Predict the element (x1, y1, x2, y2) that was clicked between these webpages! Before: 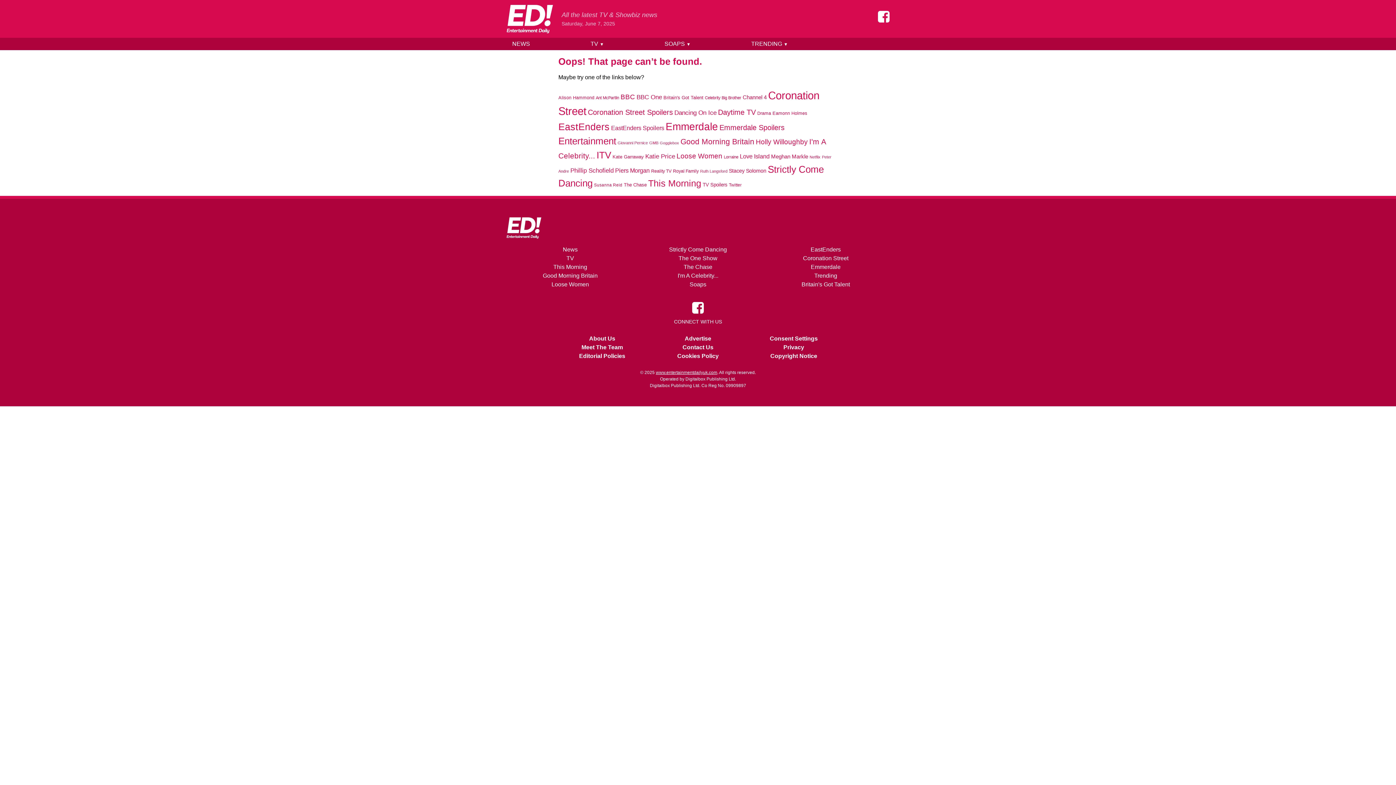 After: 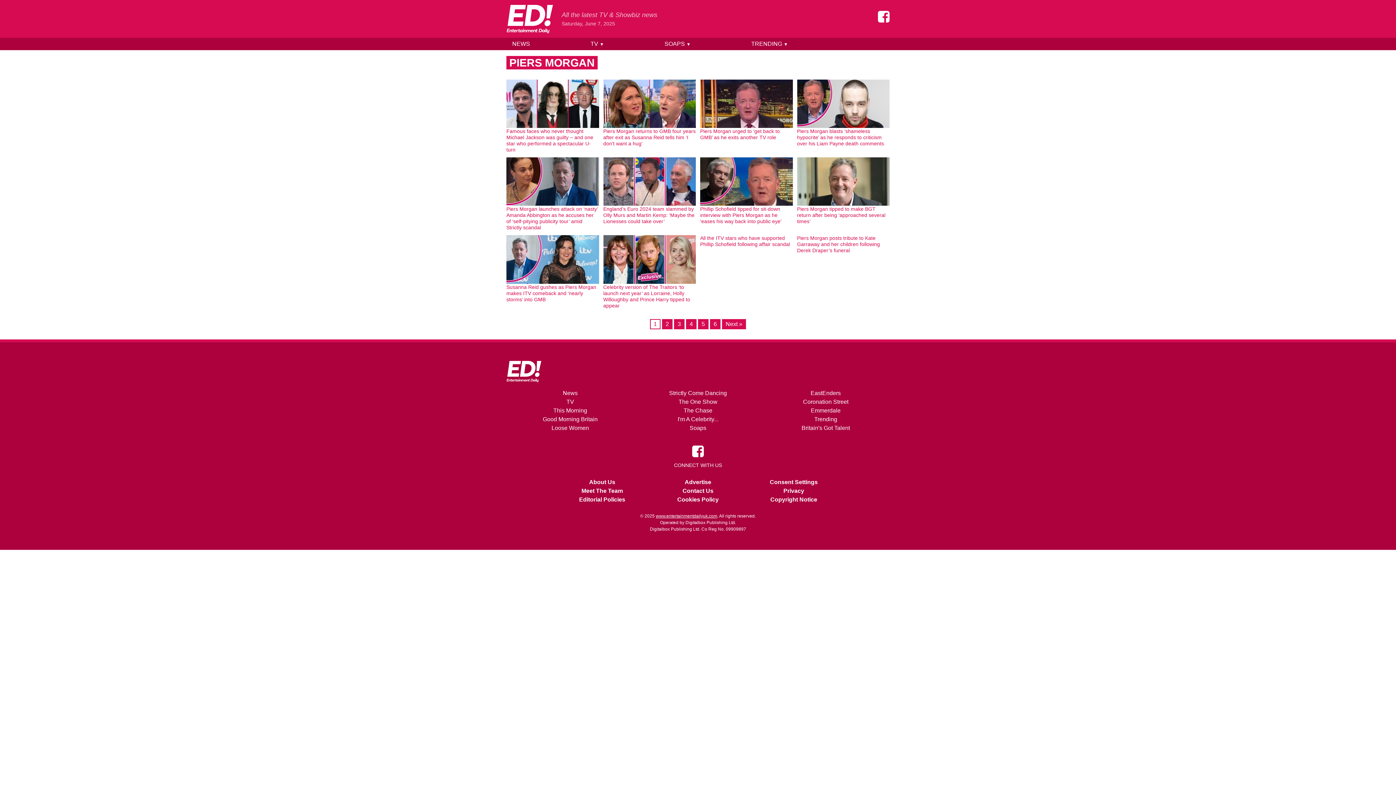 Action: bbox: (615, 167, 649, 173) label: Piers Morgan (1,361 items)